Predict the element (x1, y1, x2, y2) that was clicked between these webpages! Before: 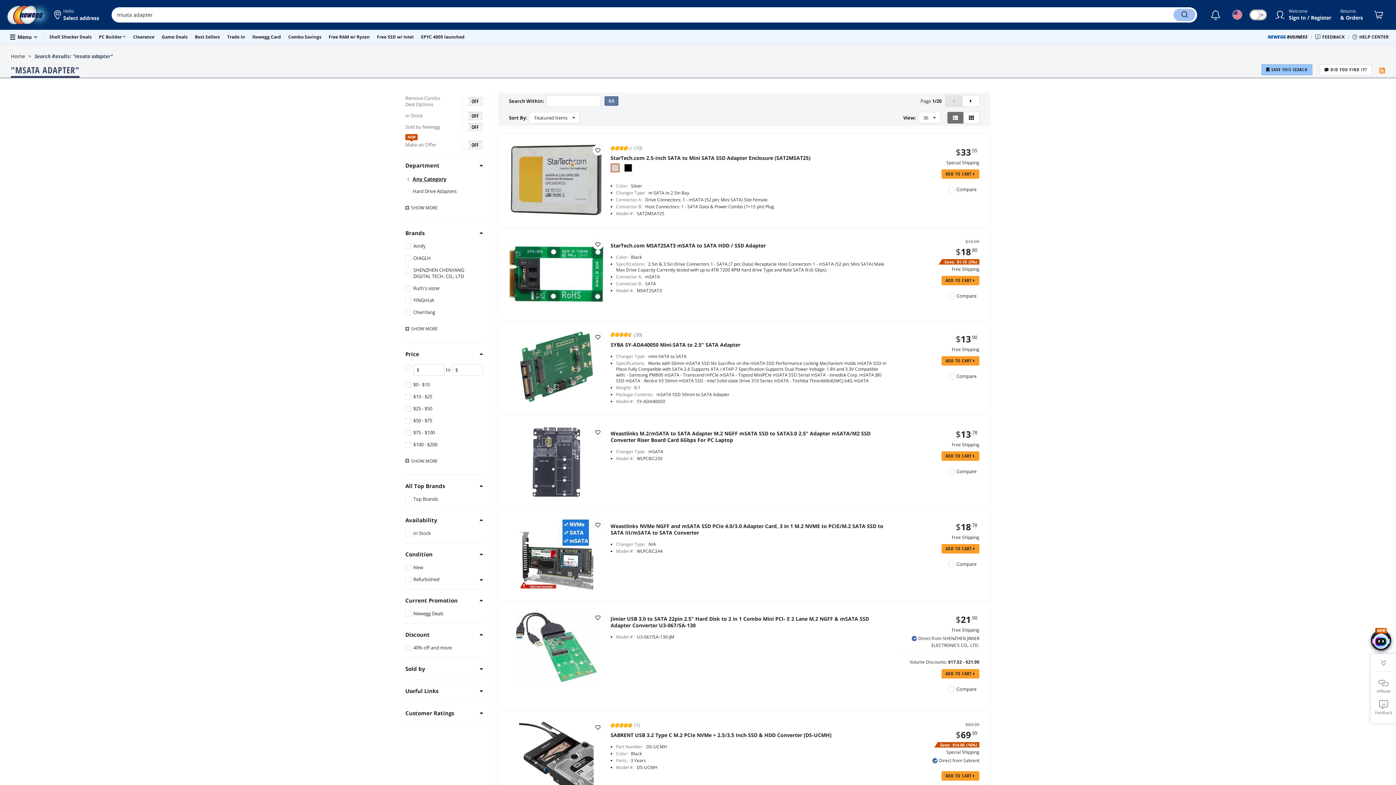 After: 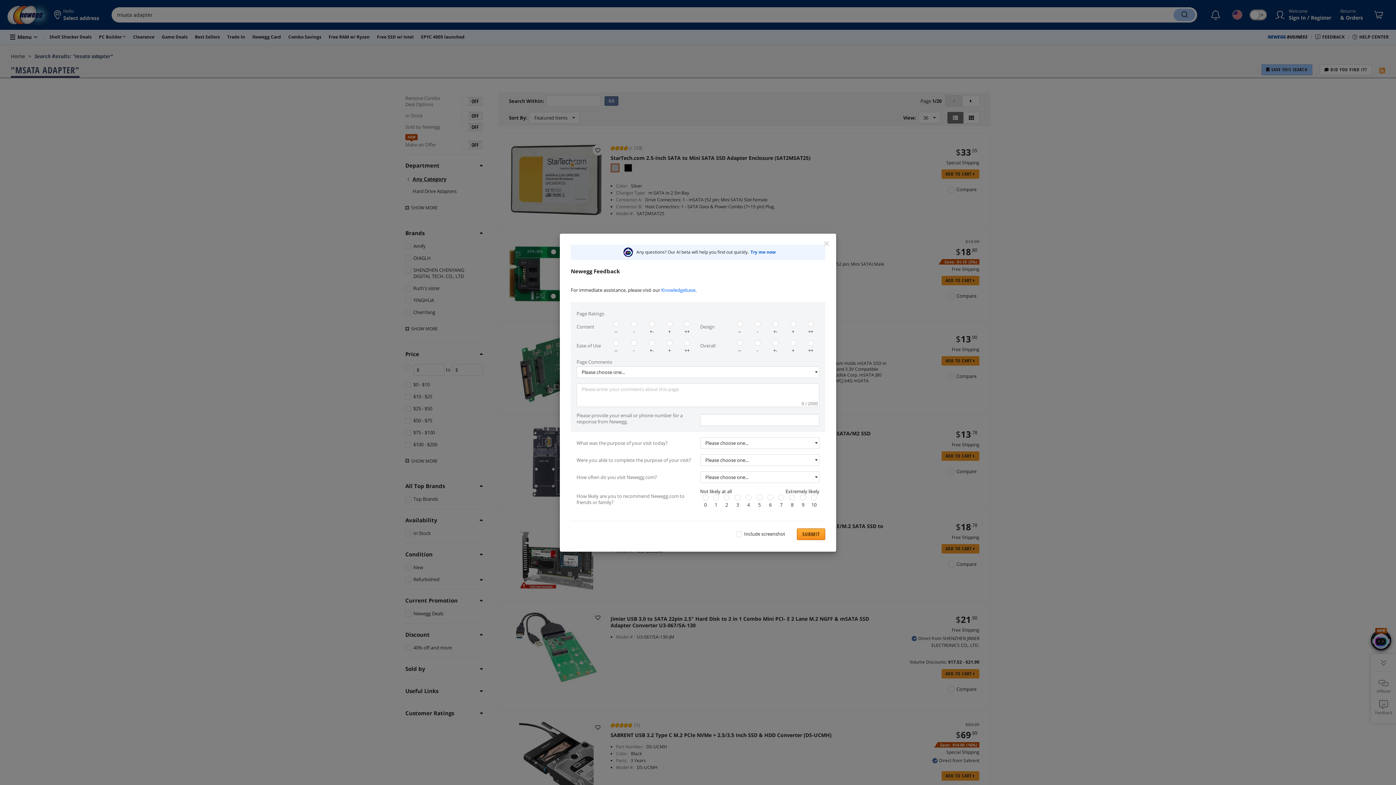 Action: label:  DID YOU FIND IT? bbox: (1320, 64, 1372, 75)